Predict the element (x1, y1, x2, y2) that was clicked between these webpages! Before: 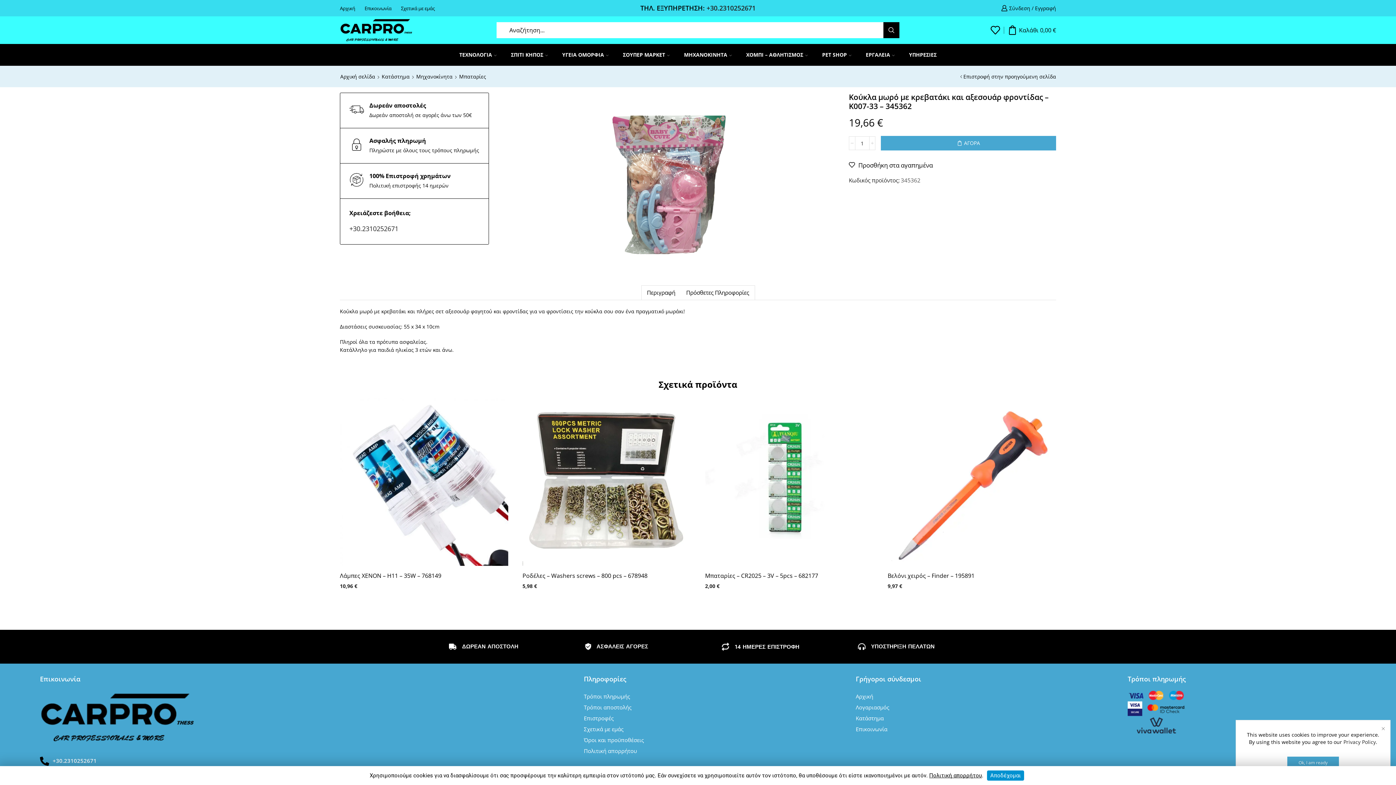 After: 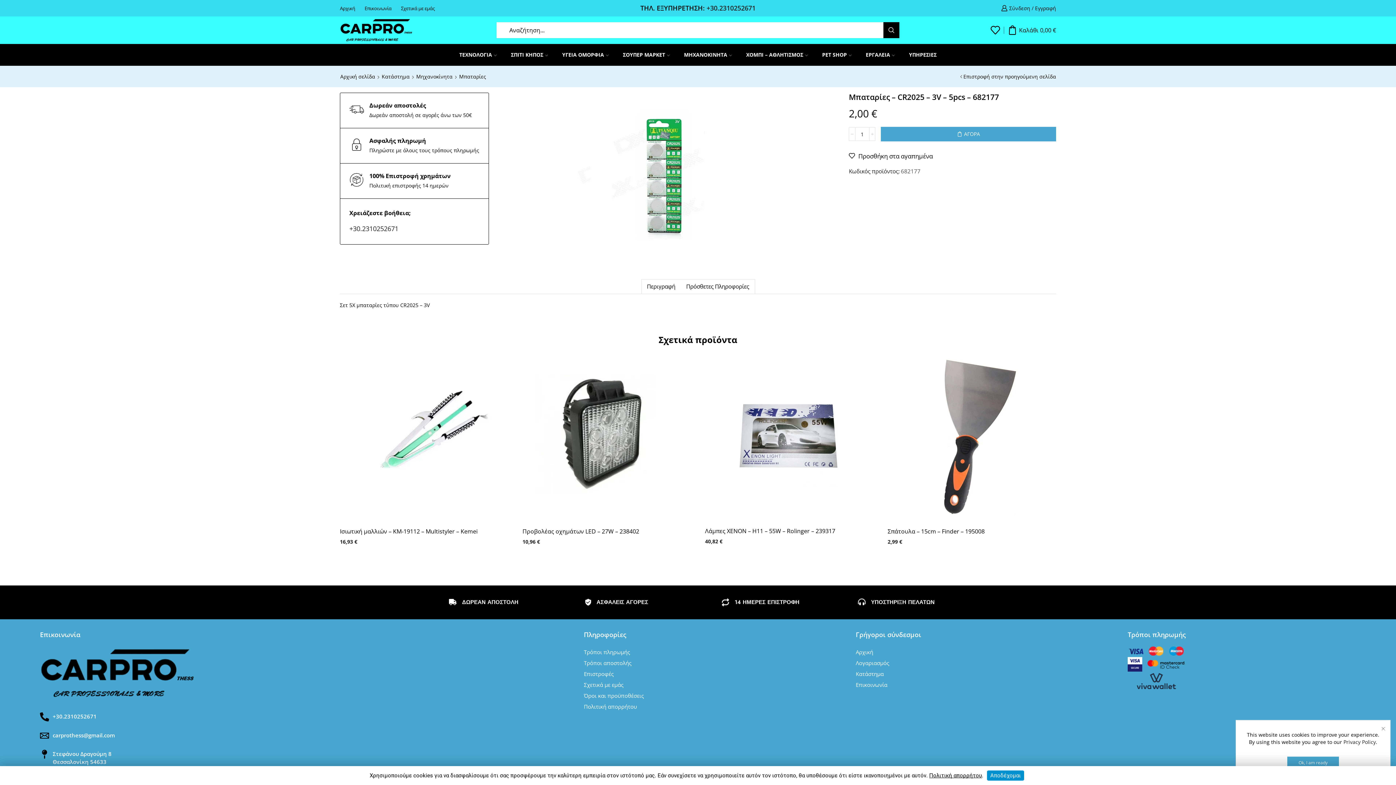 Action: bbox: (705, 572, 873, 580) label: Μπαταρίες – CR2025 – 3V – 5pcs – 682177